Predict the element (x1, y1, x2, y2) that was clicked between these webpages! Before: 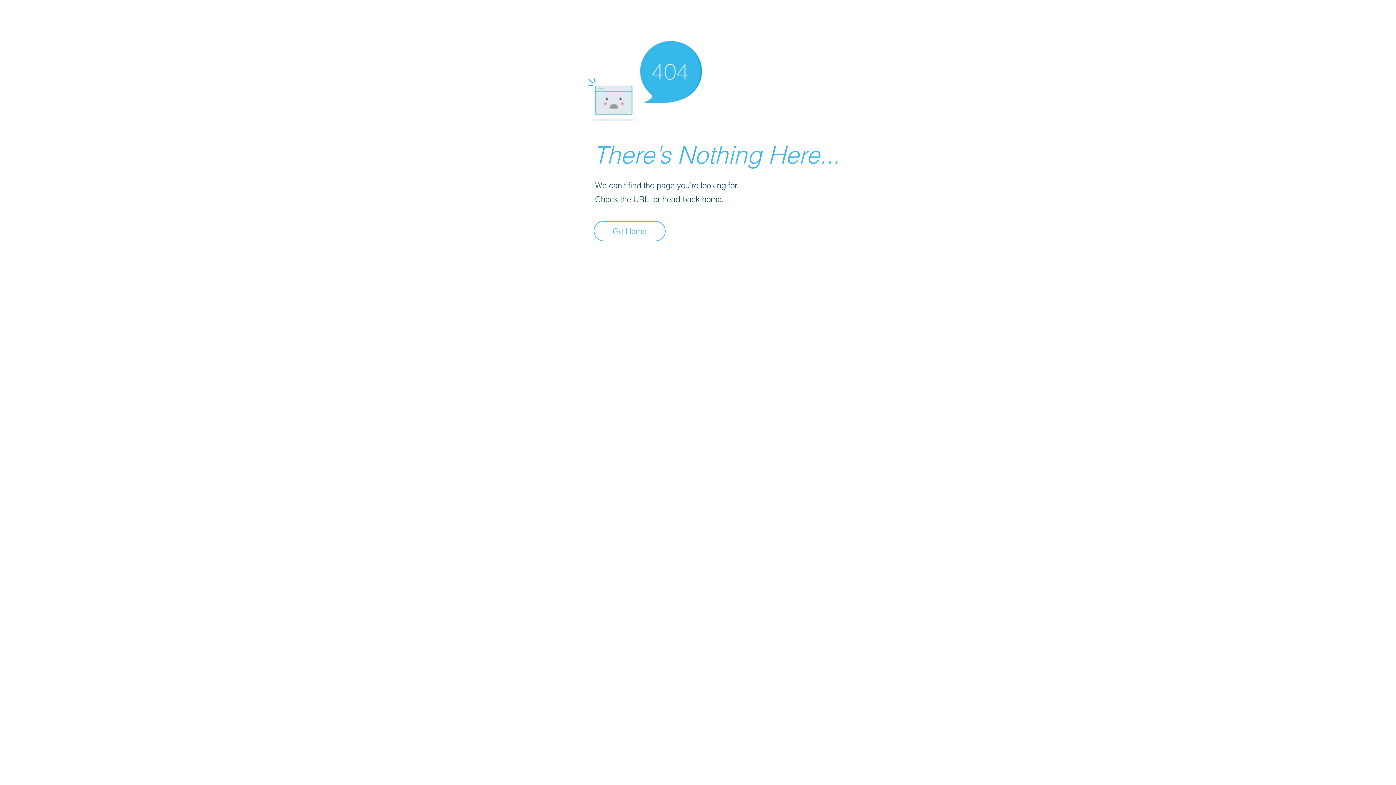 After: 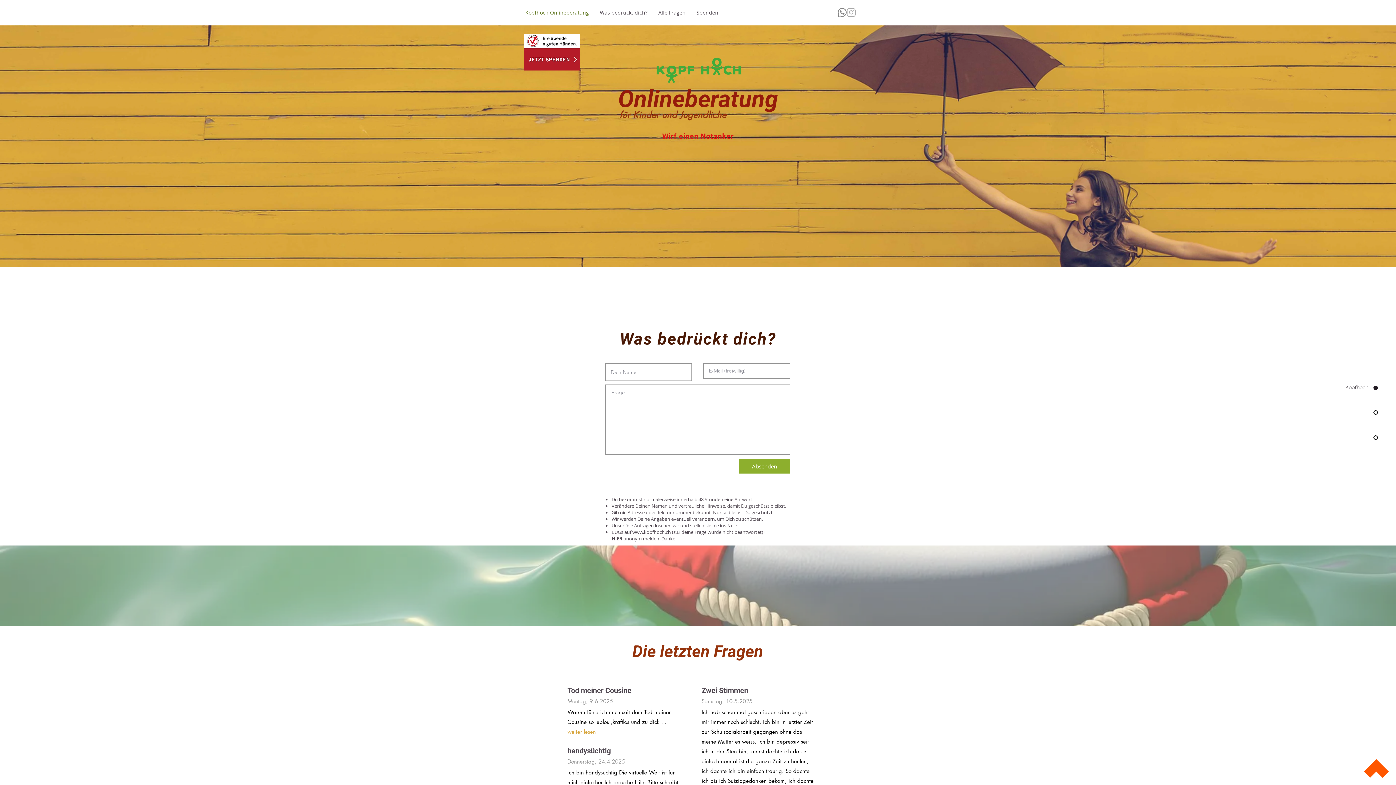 Action: bbox: (593, 221, 665, 241) label: Go Home